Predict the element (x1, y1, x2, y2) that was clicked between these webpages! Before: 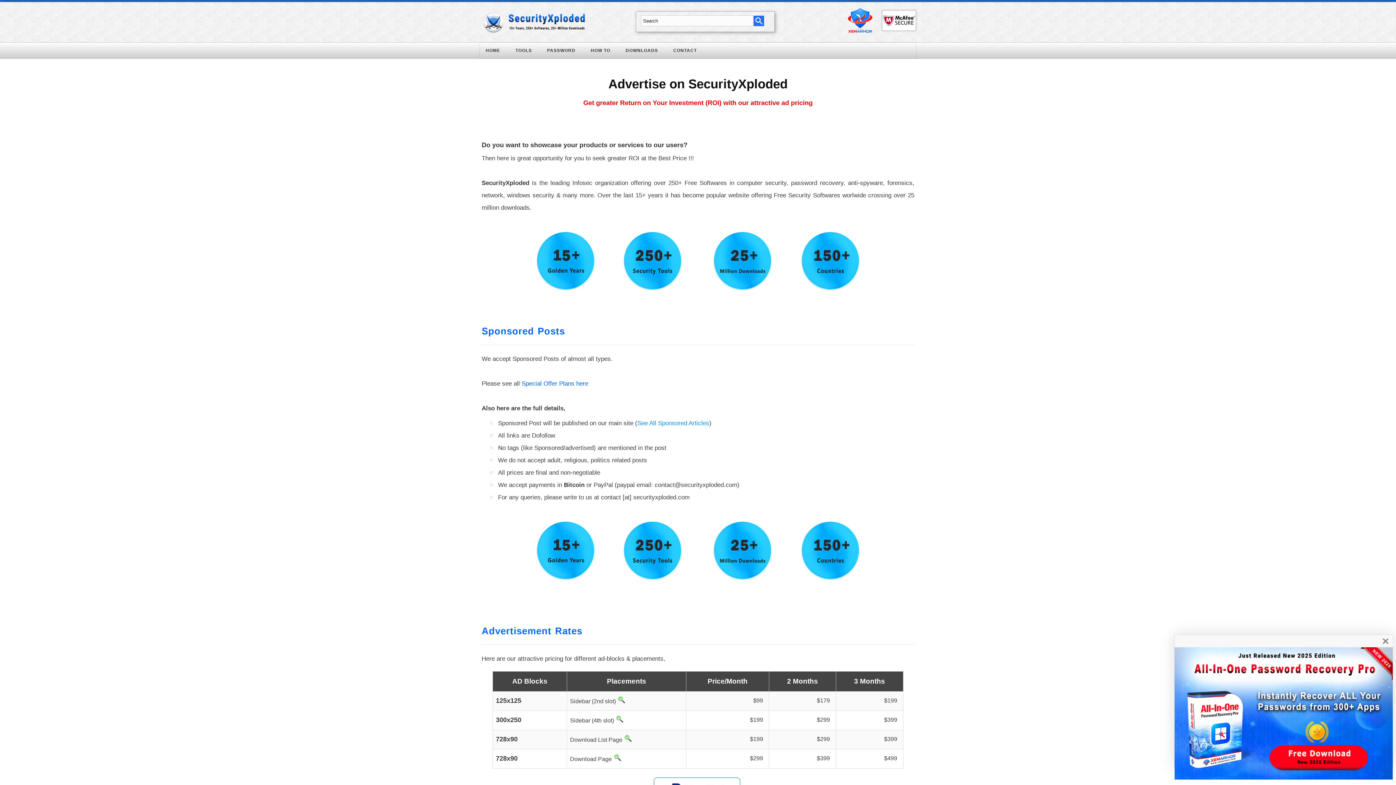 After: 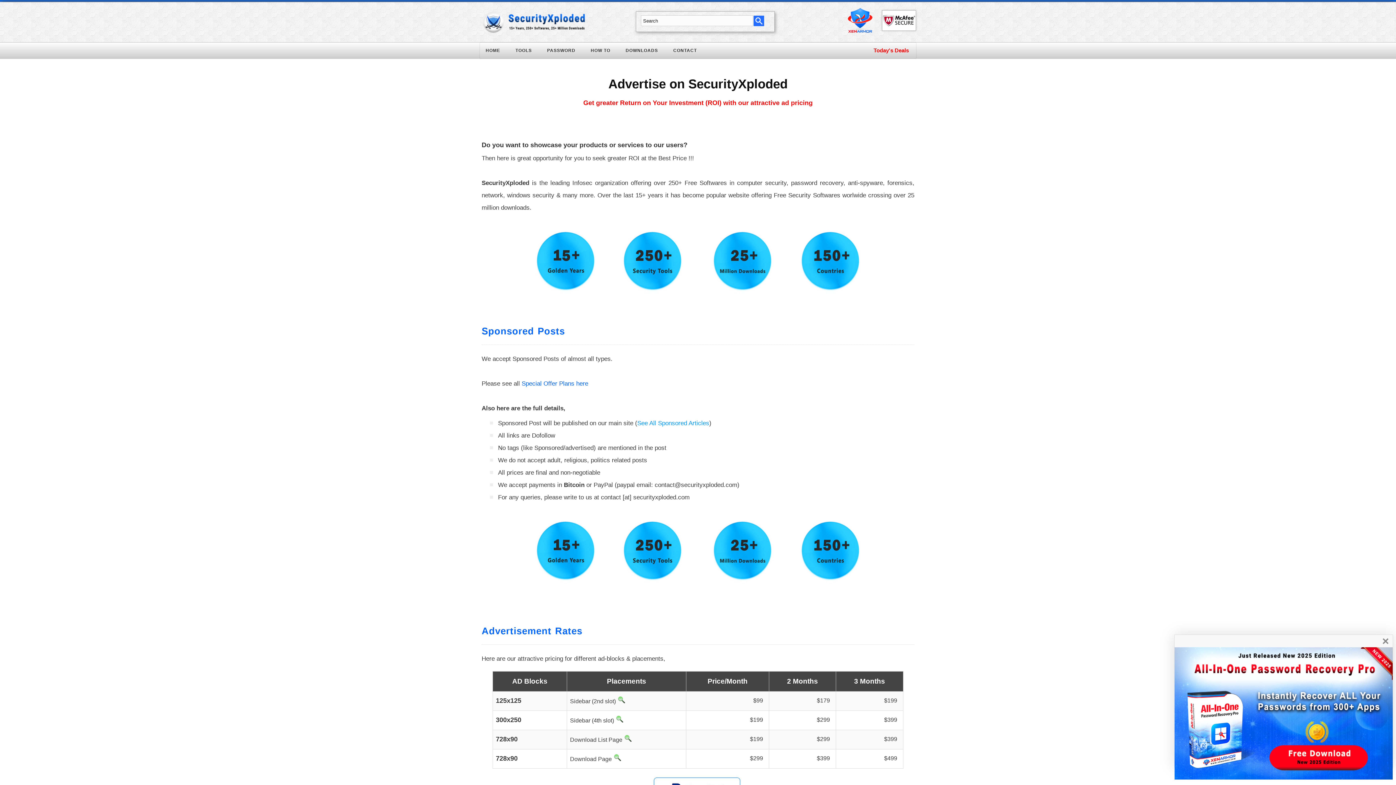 Action: bbox: (624, 737, 632, 743)